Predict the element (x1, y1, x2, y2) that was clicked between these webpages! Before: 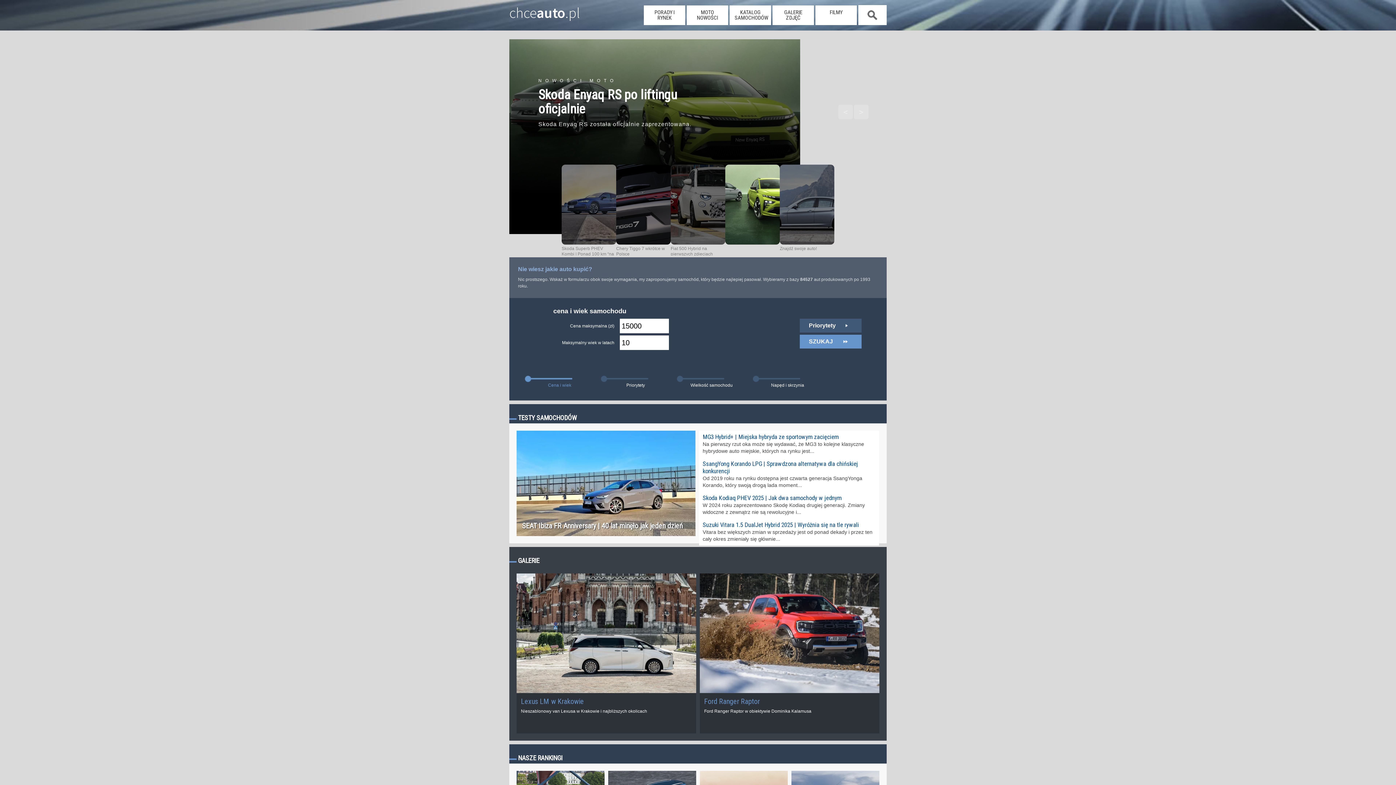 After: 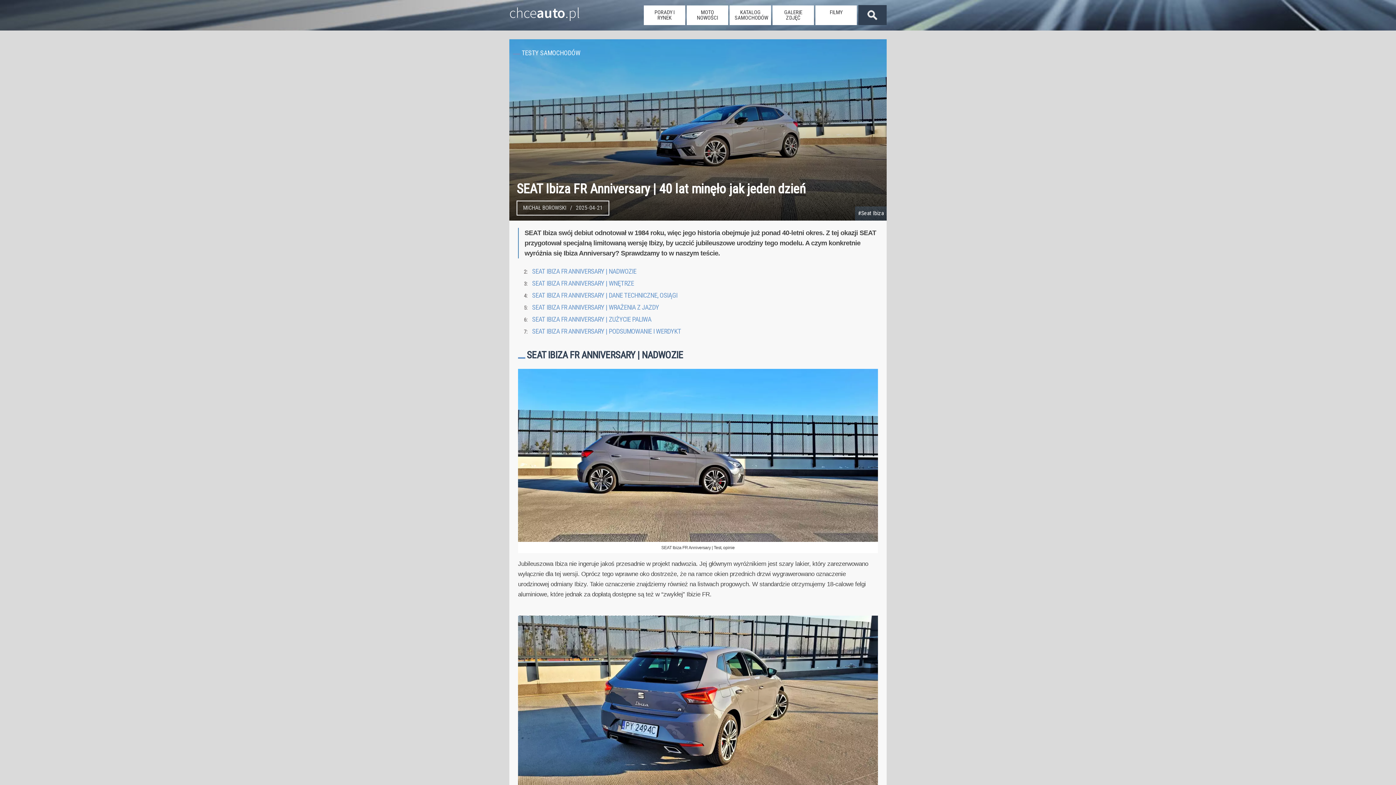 Action: label: SEAT Ibiza FR Anniversary | 40 lat minęło jak jeden dzień bbox: (516, 430, 695, 536)